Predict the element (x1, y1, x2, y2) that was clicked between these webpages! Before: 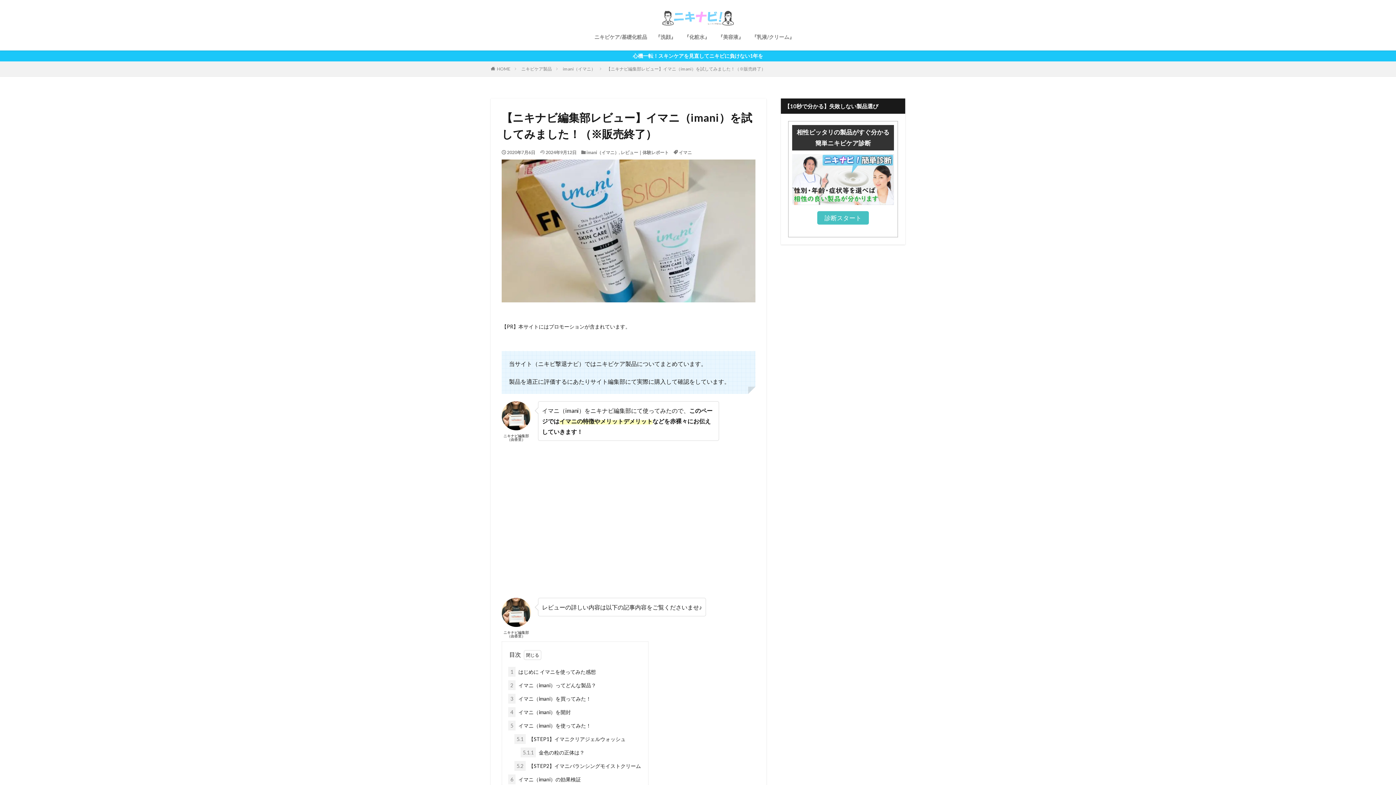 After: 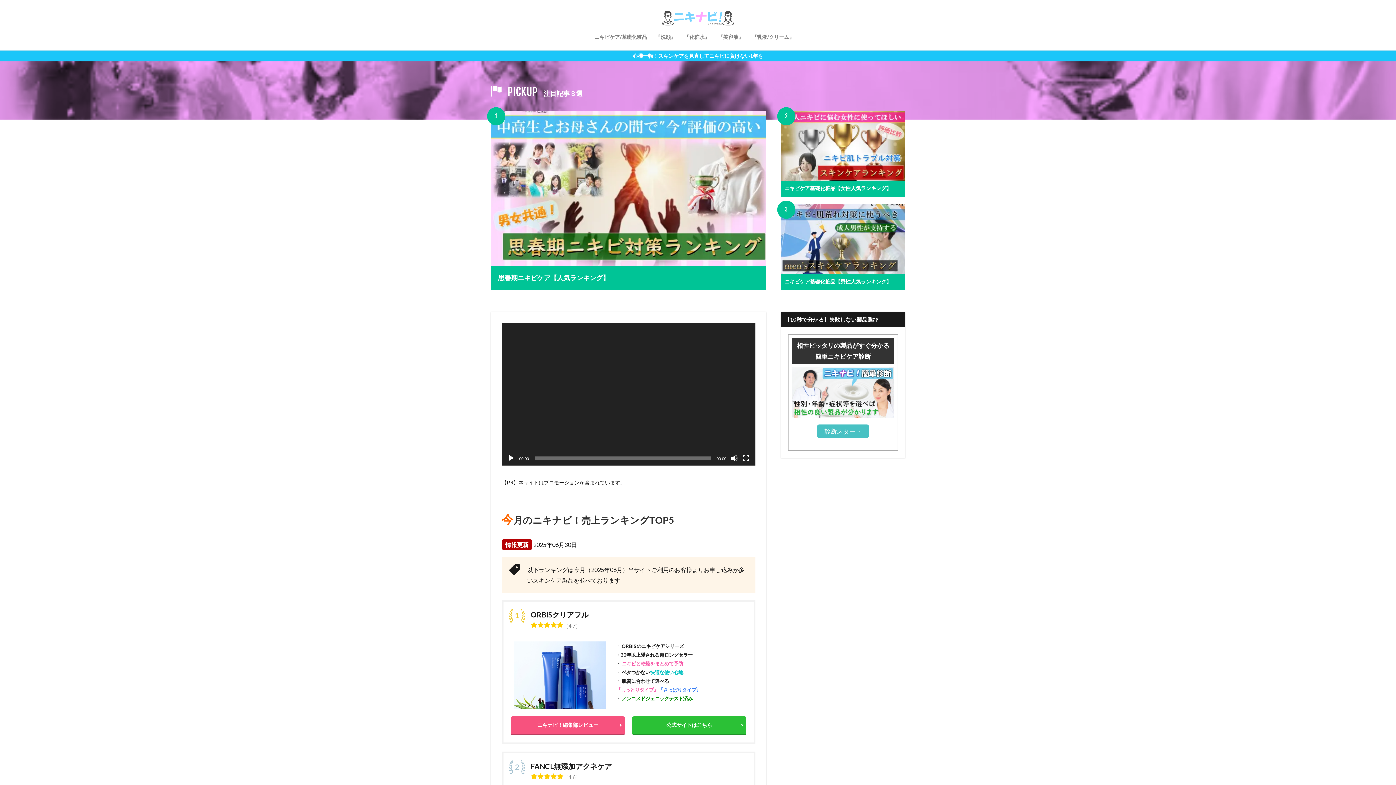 Action: label: HOME bbox: (497, 66, 510, 71)